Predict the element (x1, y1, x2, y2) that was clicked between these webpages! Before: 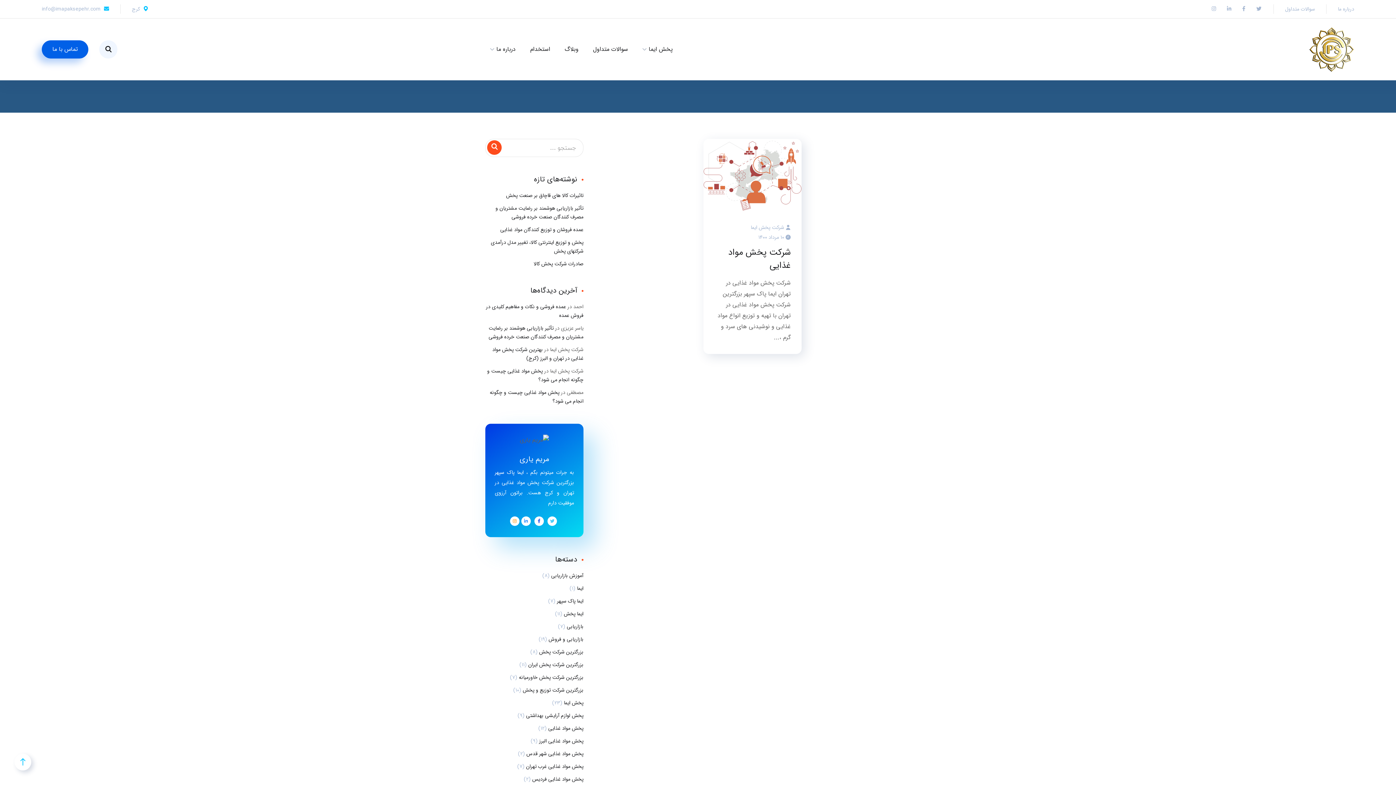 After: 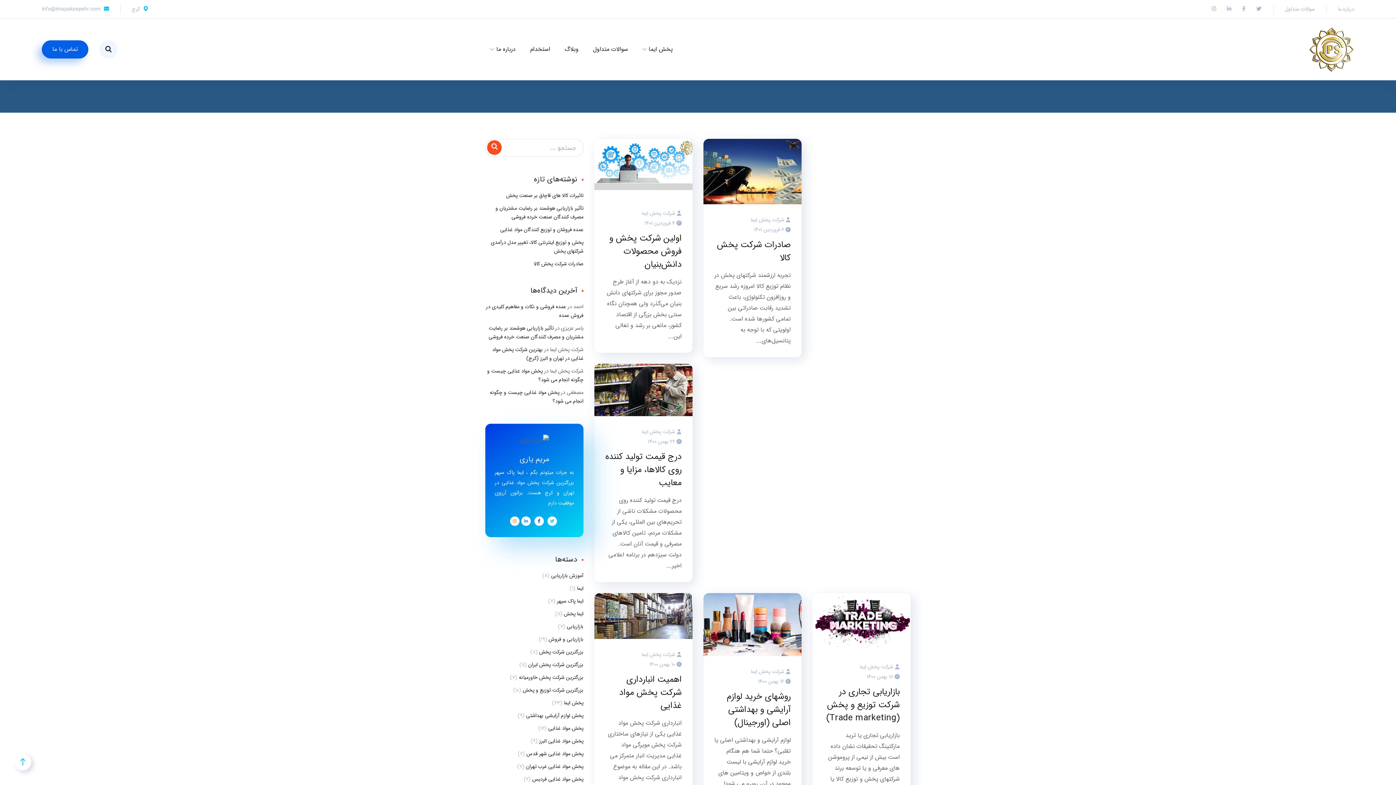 Action: bbox: (557, 597, 583, 605) label: ایما پاک سپهر